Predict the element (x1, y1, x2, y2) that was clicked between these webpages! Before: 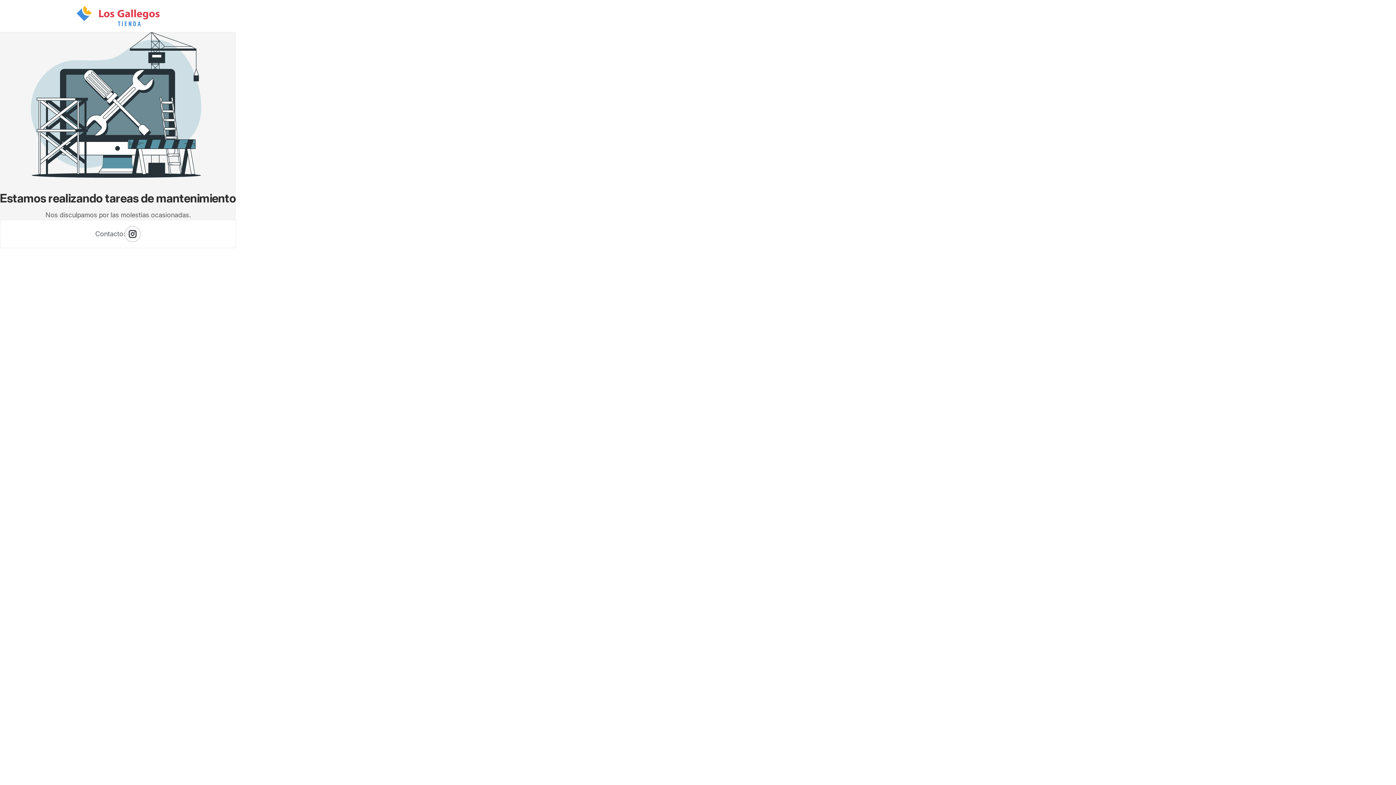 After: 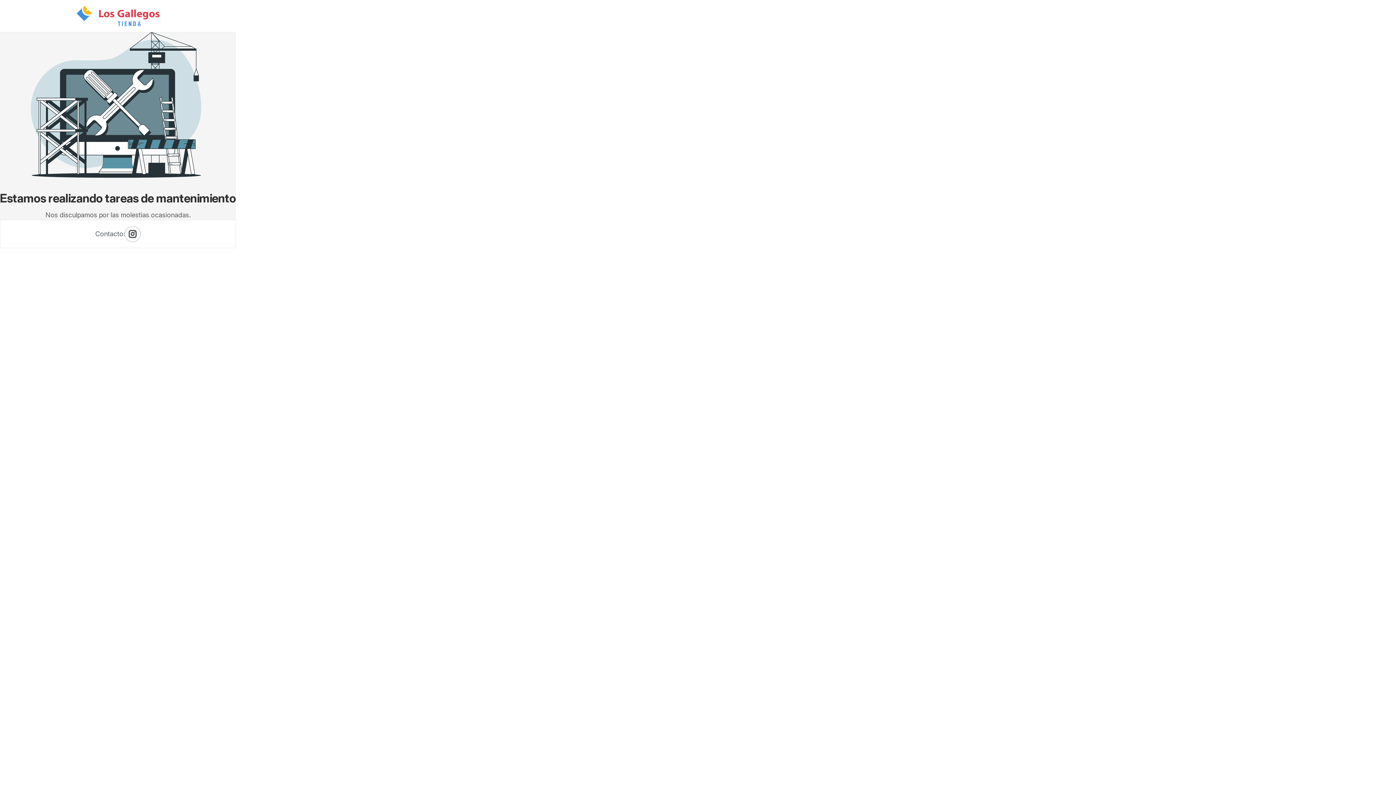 Action: label: MARROQUINERÍA bbox: (799, 41, 850, 58)